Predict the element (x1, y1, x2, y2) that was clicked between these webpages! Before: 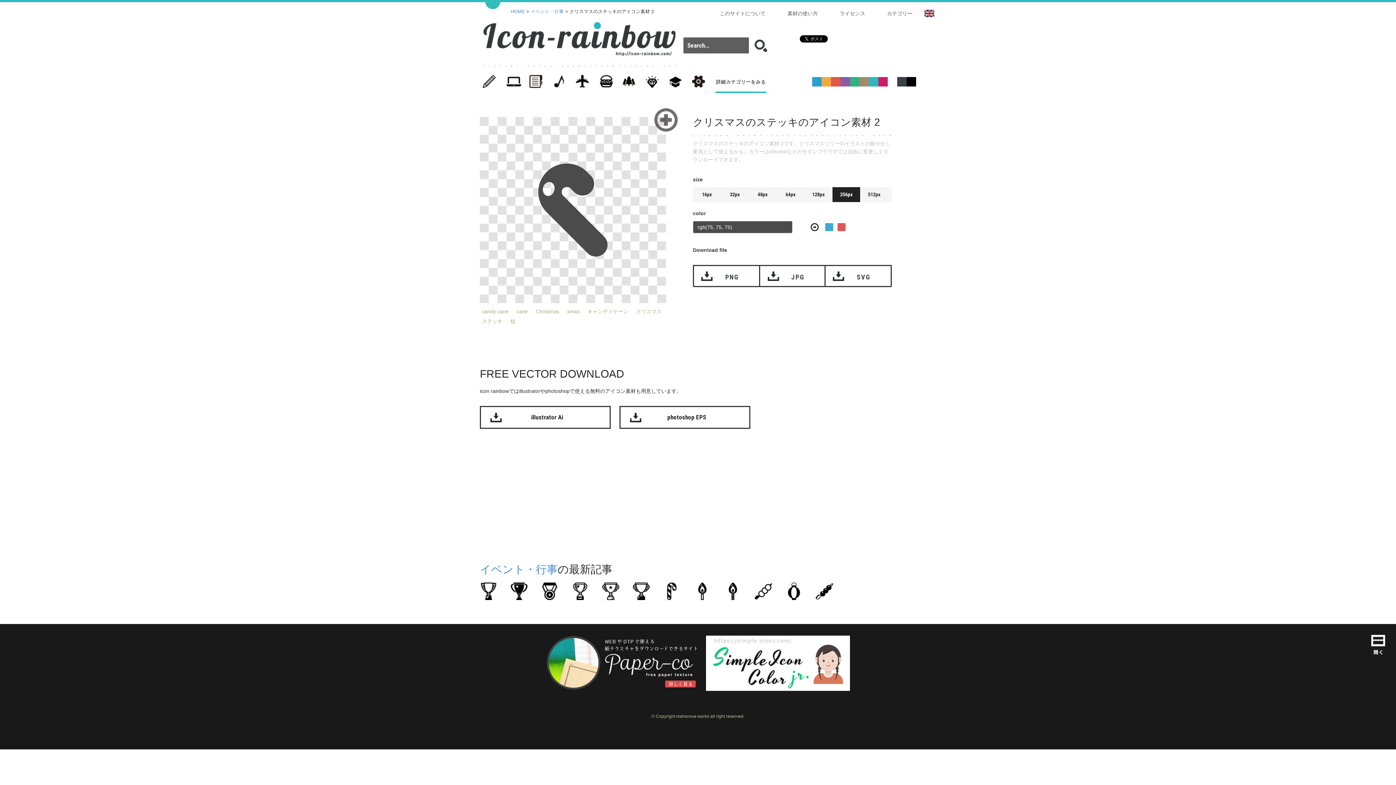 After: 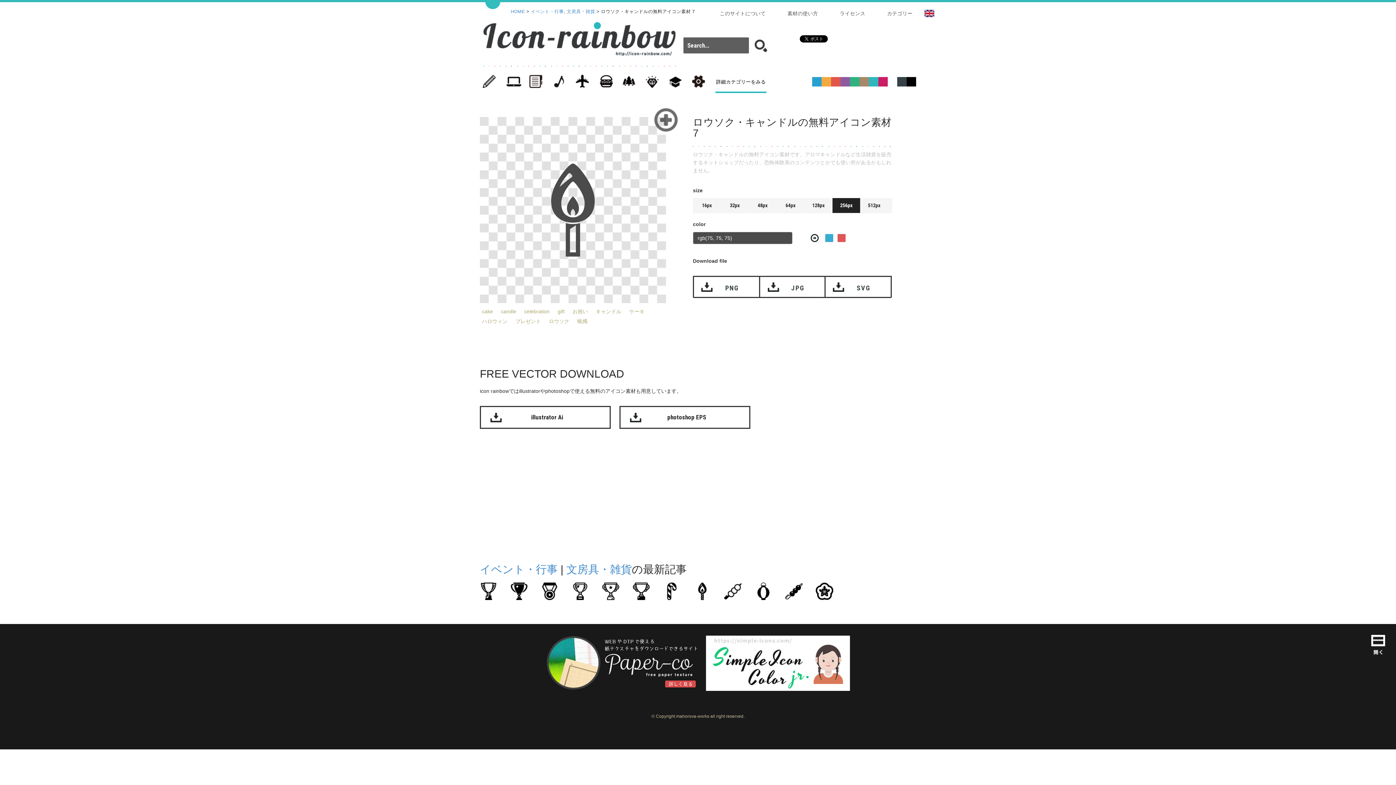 Action: bbox: (693, 595, 711, 601)